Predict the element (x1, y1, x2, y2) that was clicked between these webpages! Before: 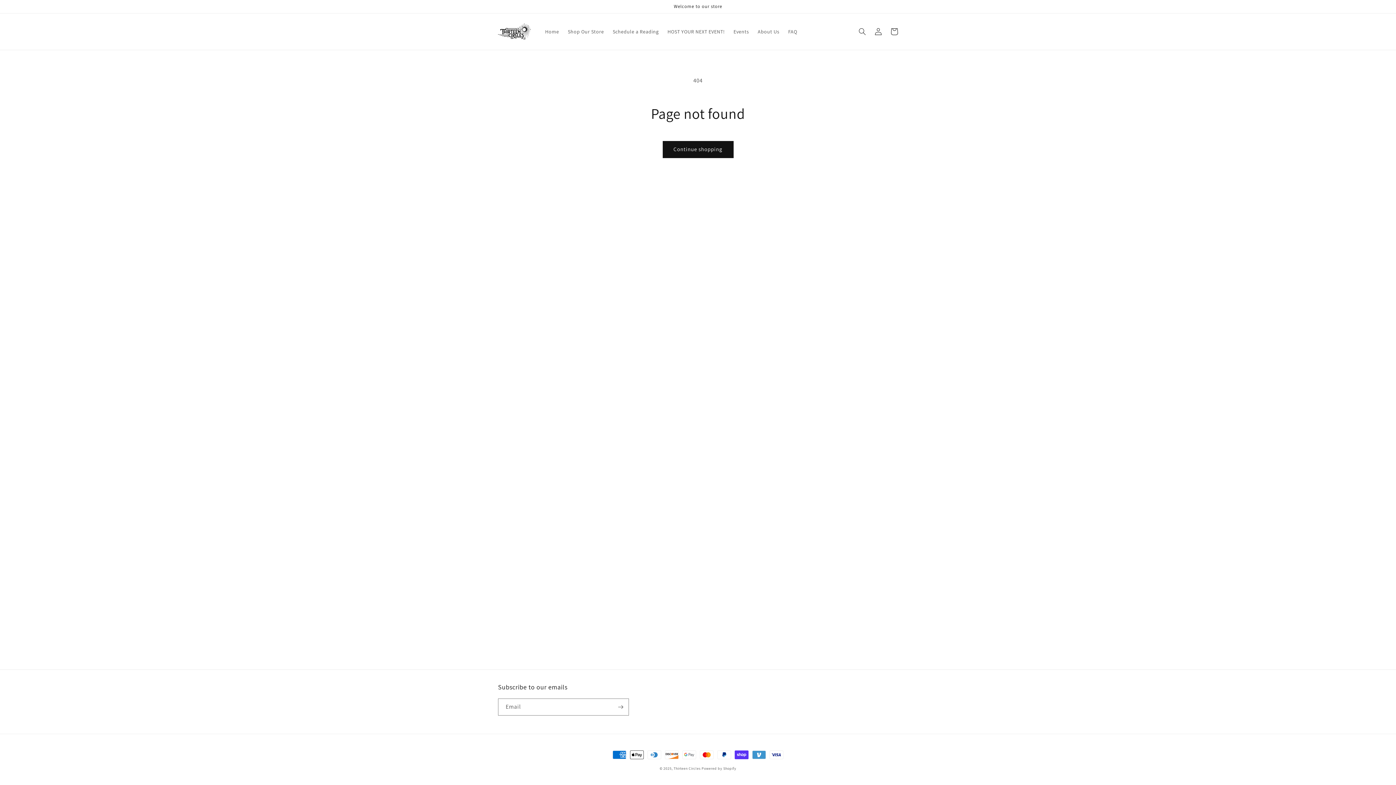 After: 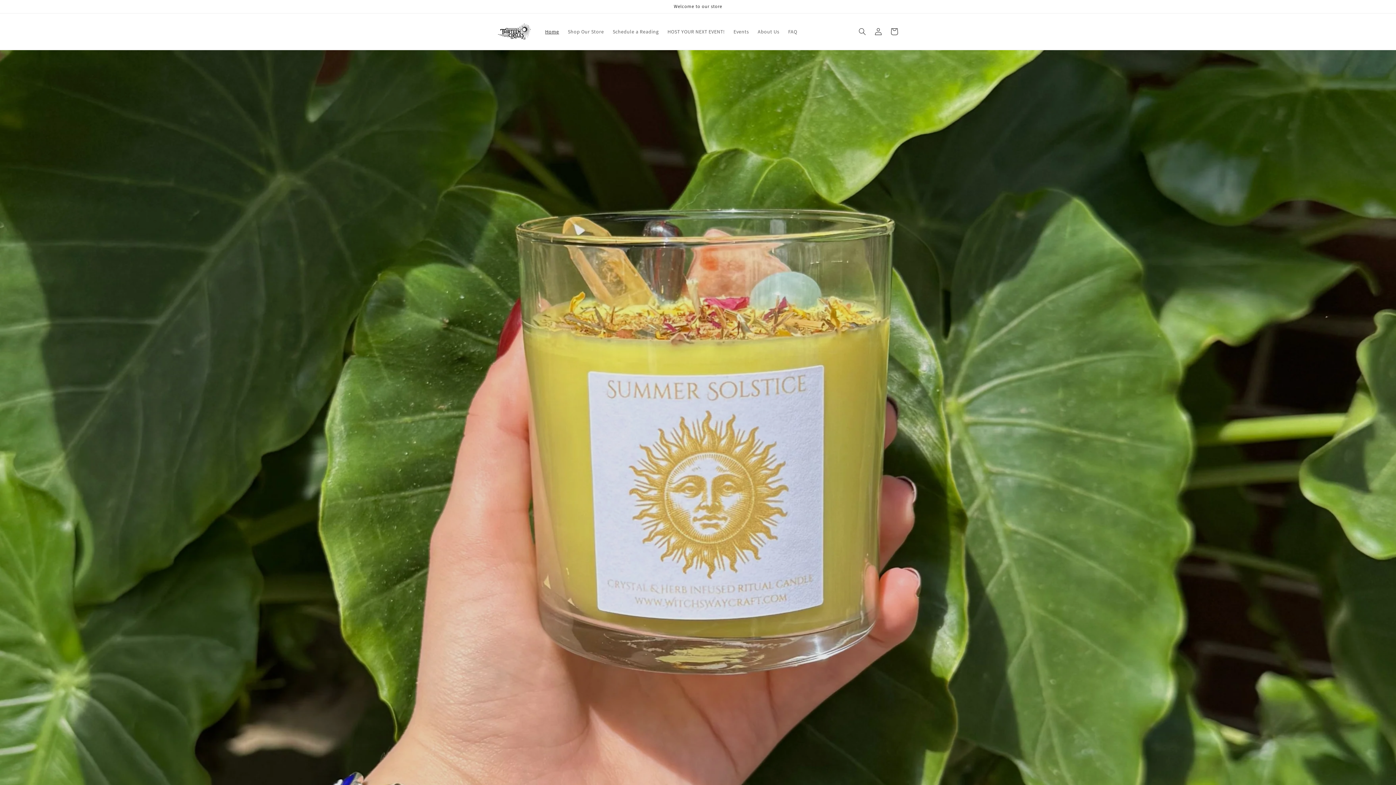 Action: bbox: (540, 23, 563, 39) label: Home